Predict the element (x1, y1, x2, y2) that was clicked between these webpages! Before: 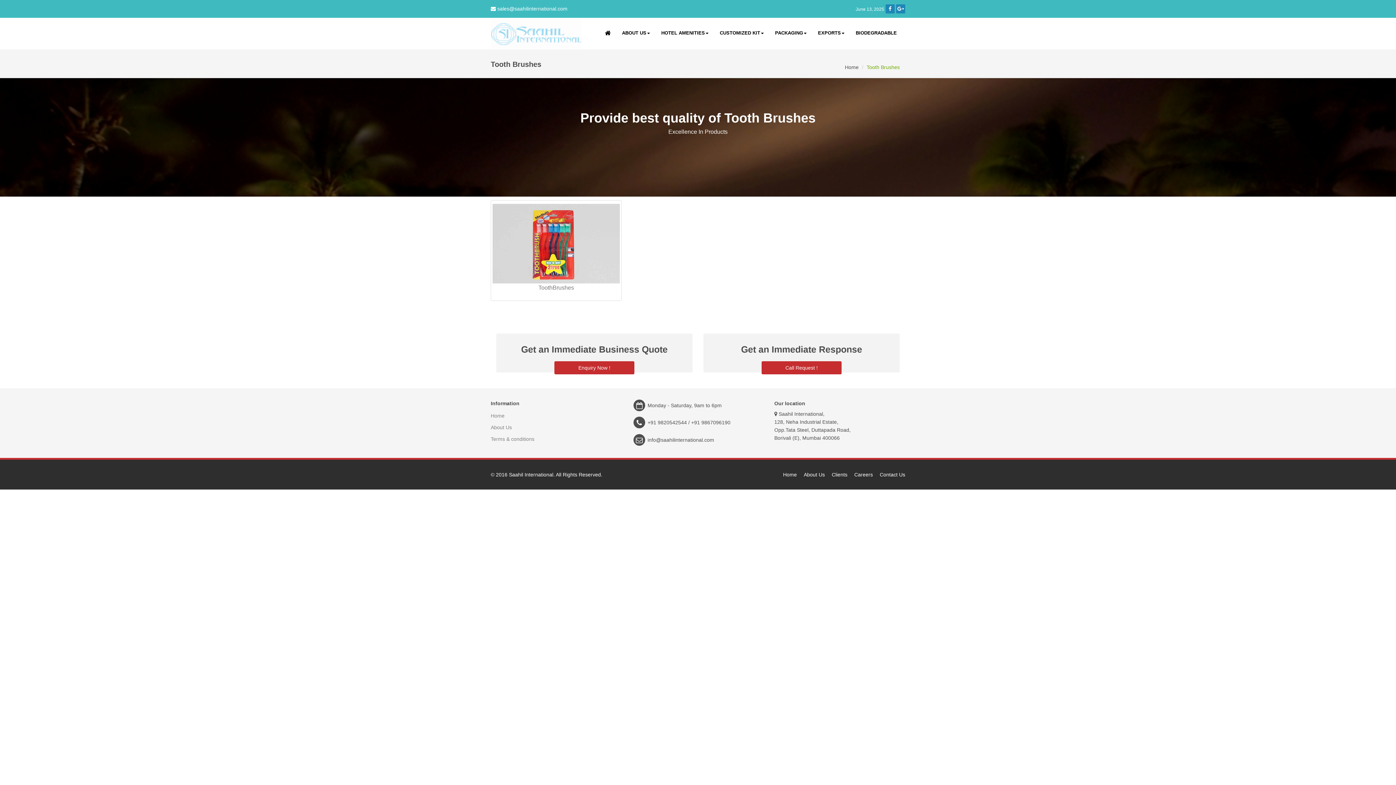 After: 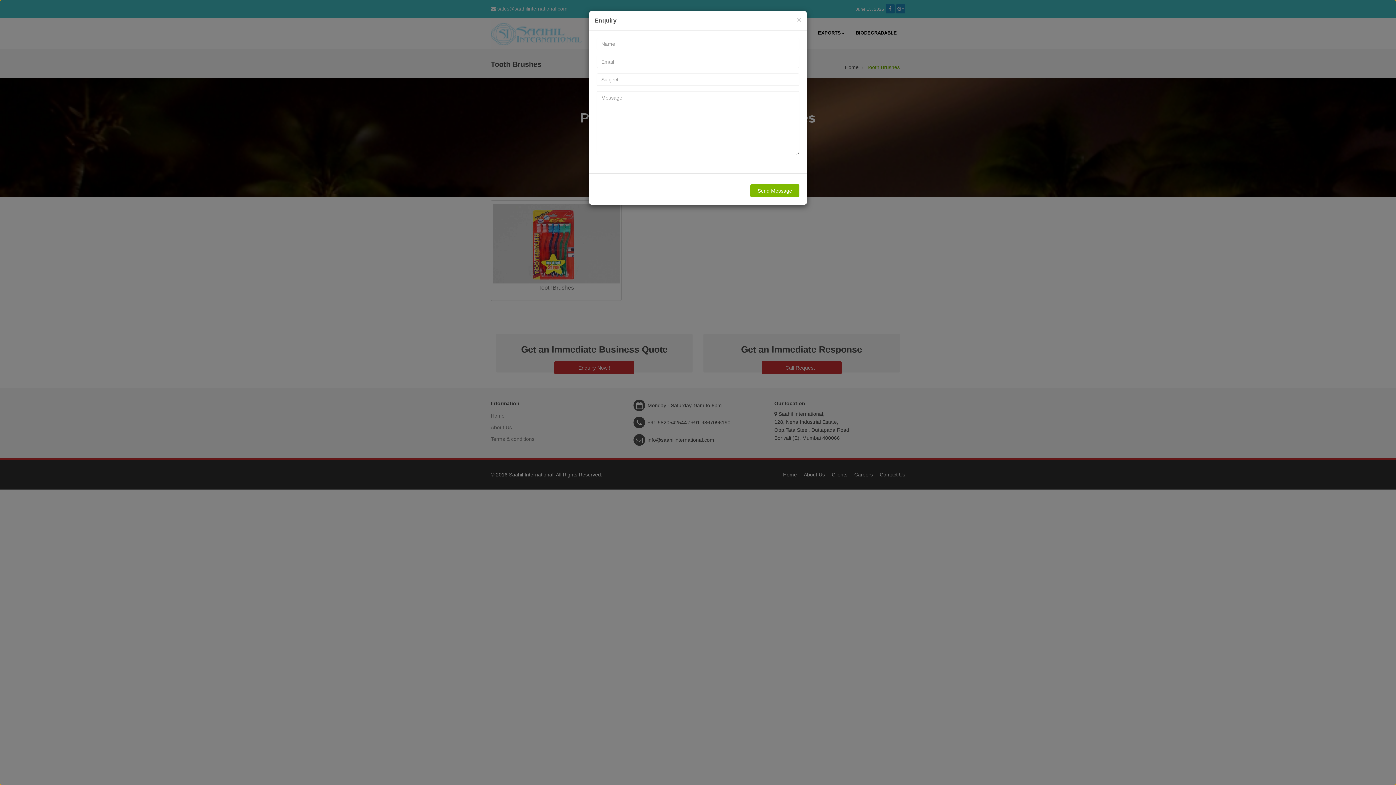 Action: label: Enquiry Now ! bbox: (554, 361, 634, 374)